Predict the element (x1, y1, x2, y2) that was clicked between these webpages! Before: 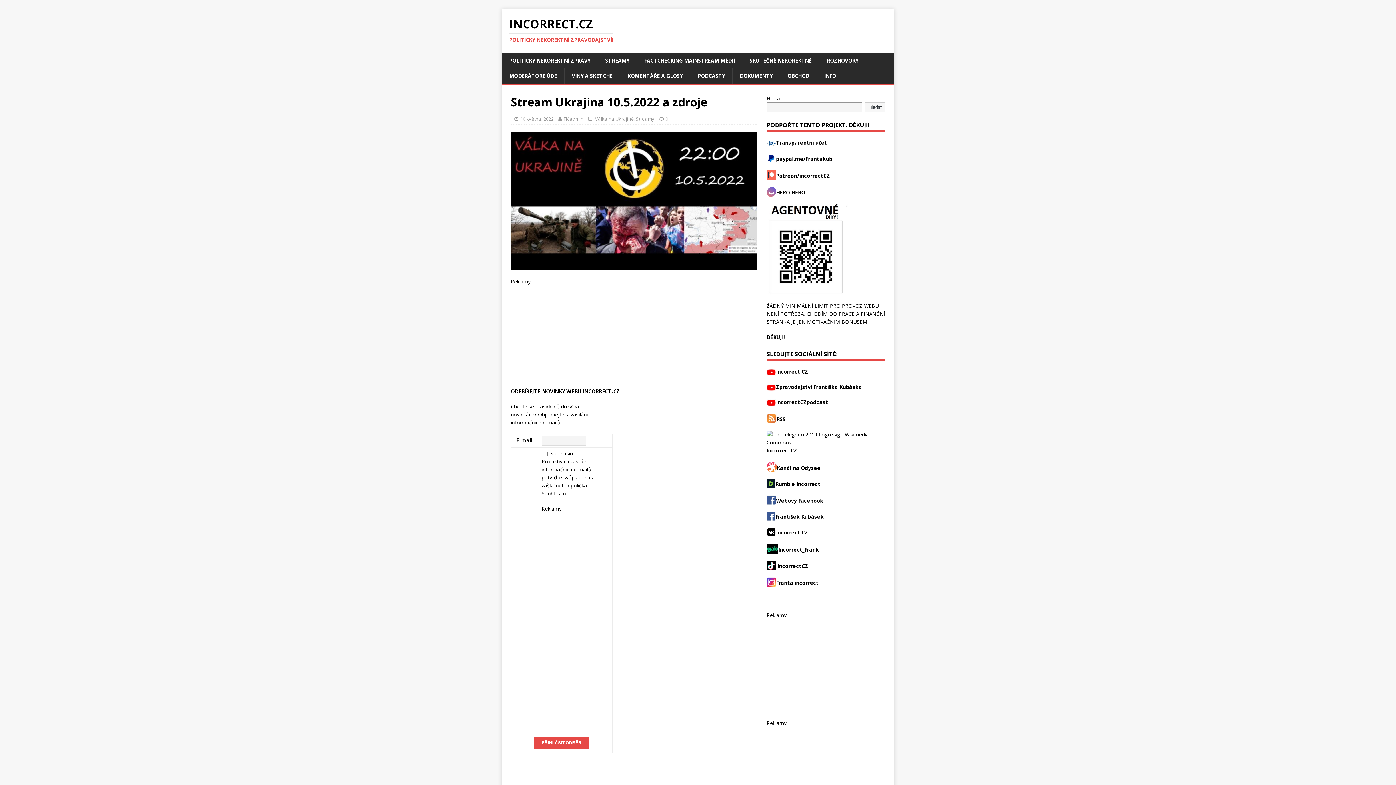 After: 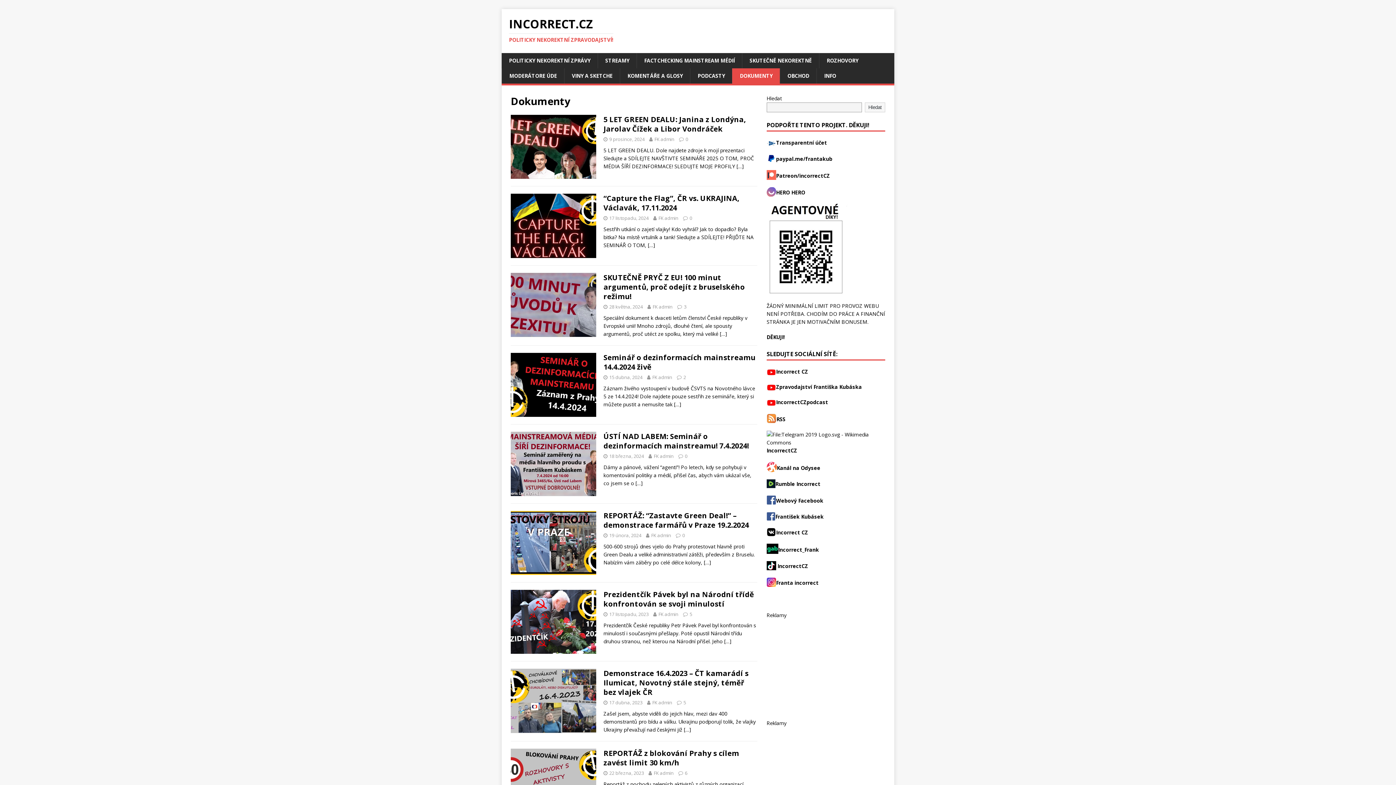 Action: bbox: (732, 68, 780, 83) label: DOKUMENTY